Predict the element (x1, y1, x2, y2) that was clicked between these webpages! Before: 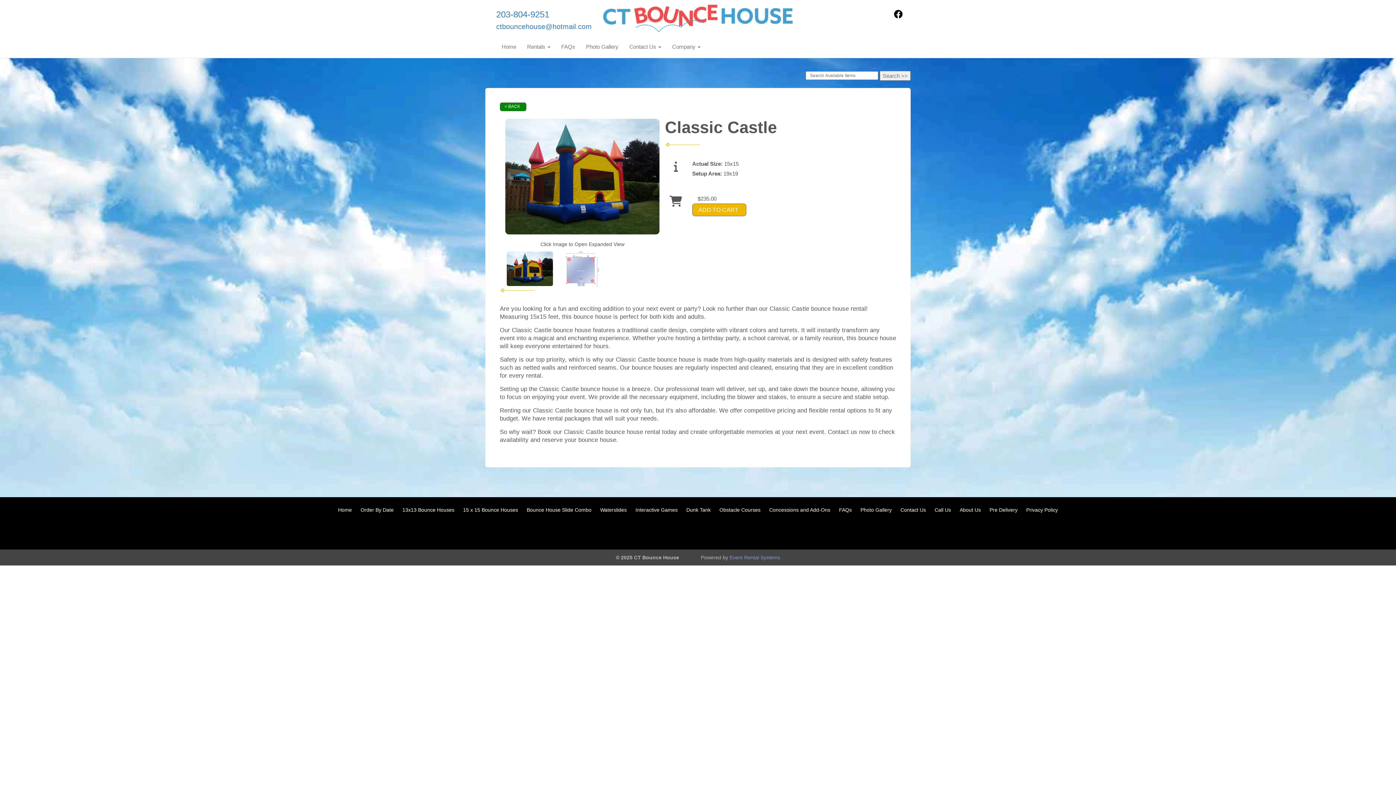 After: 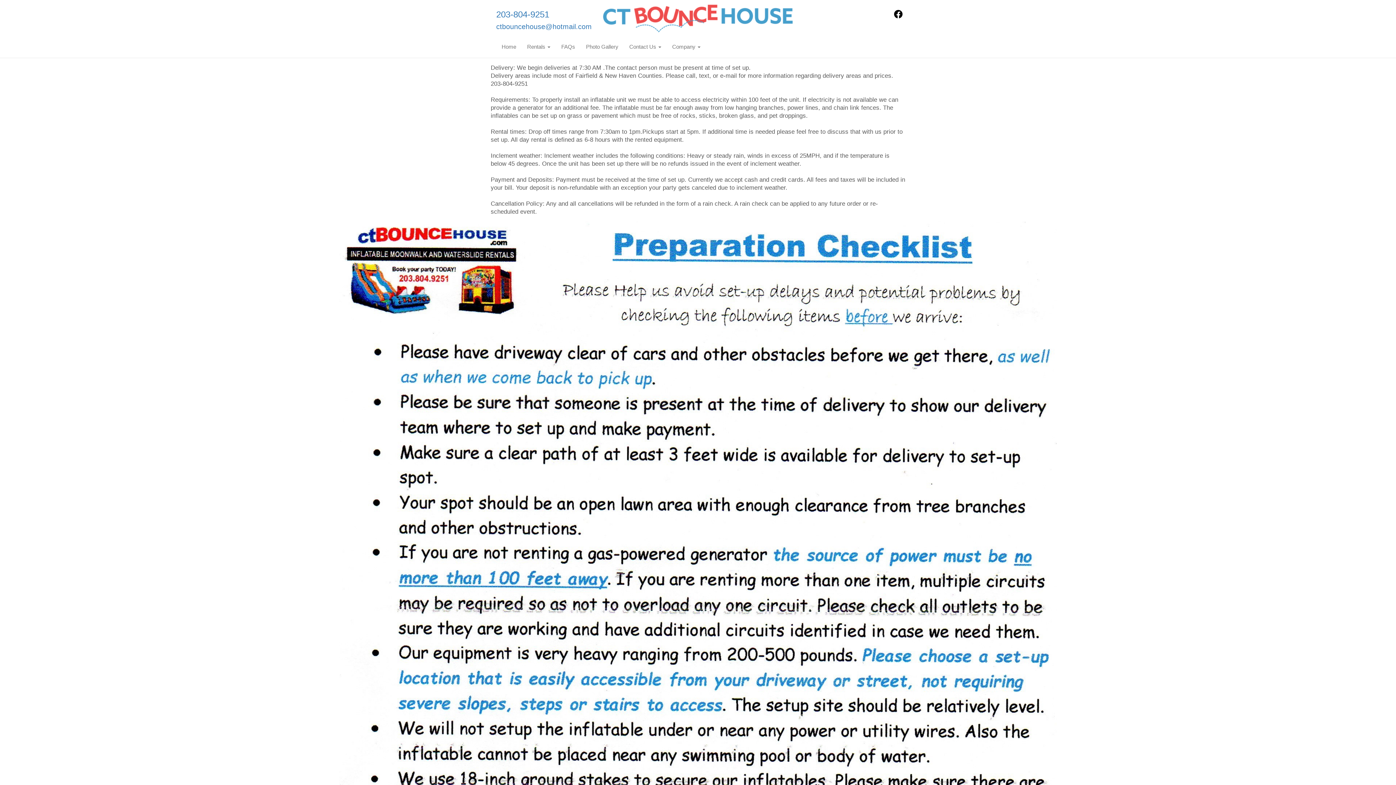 Action: label: Pre Delivery bbox: (989, 507, 1017, 512)